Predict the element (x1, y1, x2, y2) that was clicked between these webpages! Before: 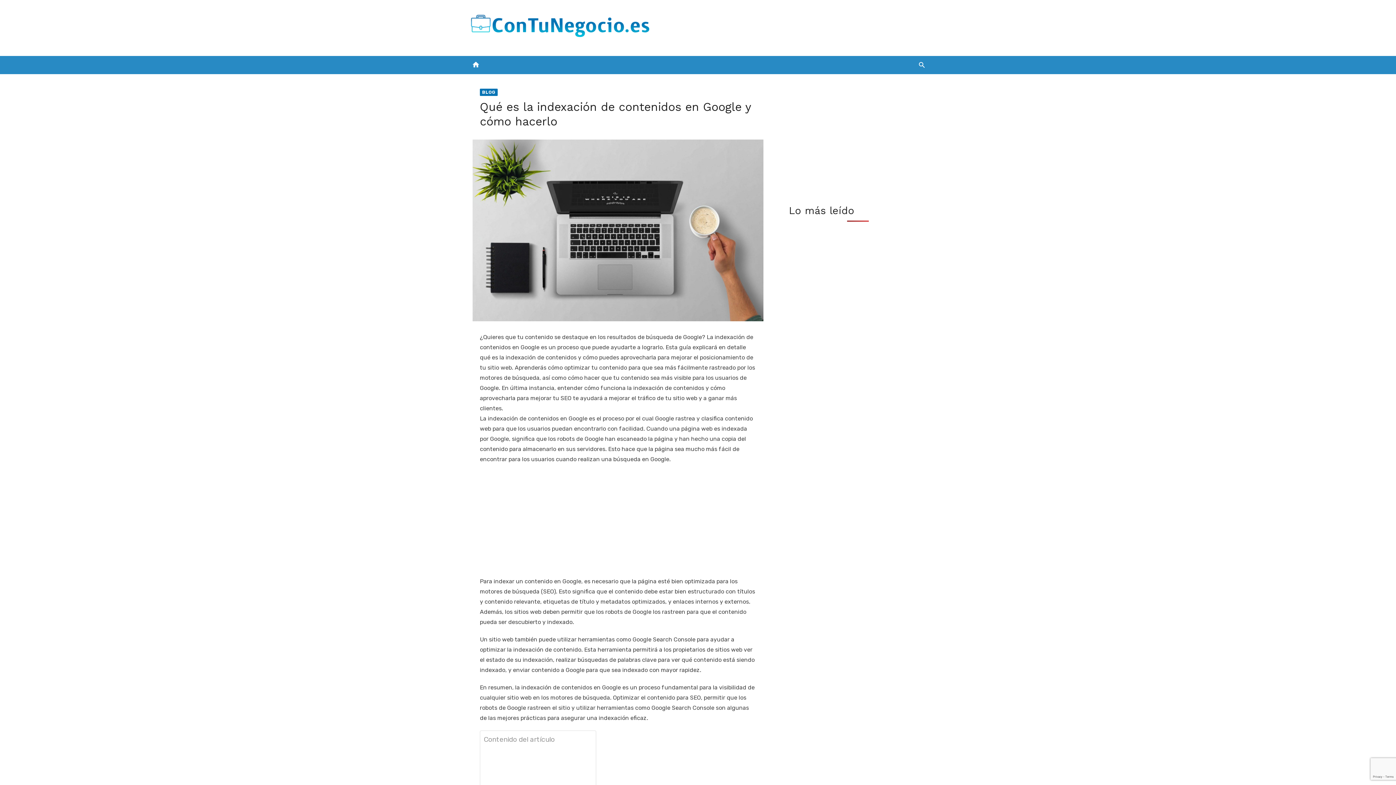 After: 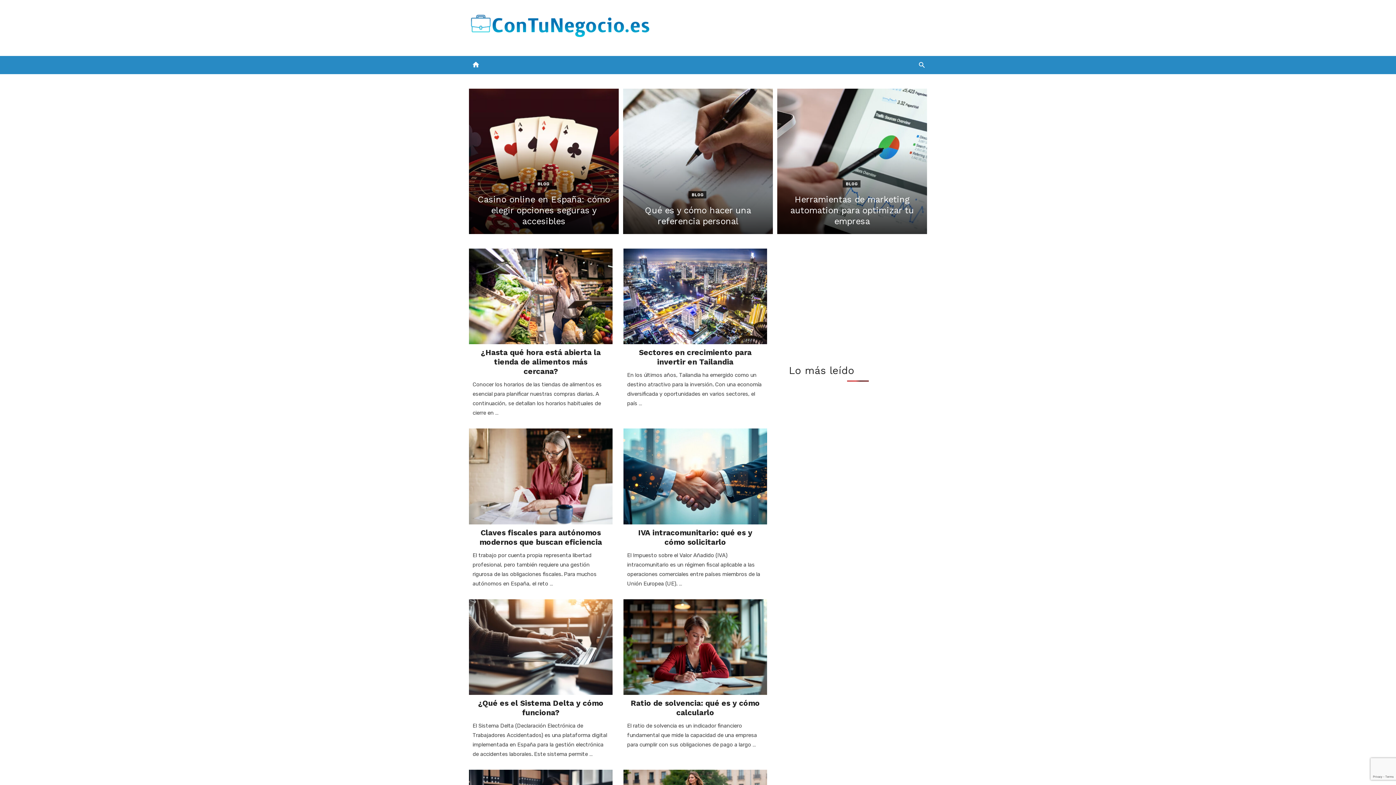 Action: bbox: (469, 20, 650, 33)